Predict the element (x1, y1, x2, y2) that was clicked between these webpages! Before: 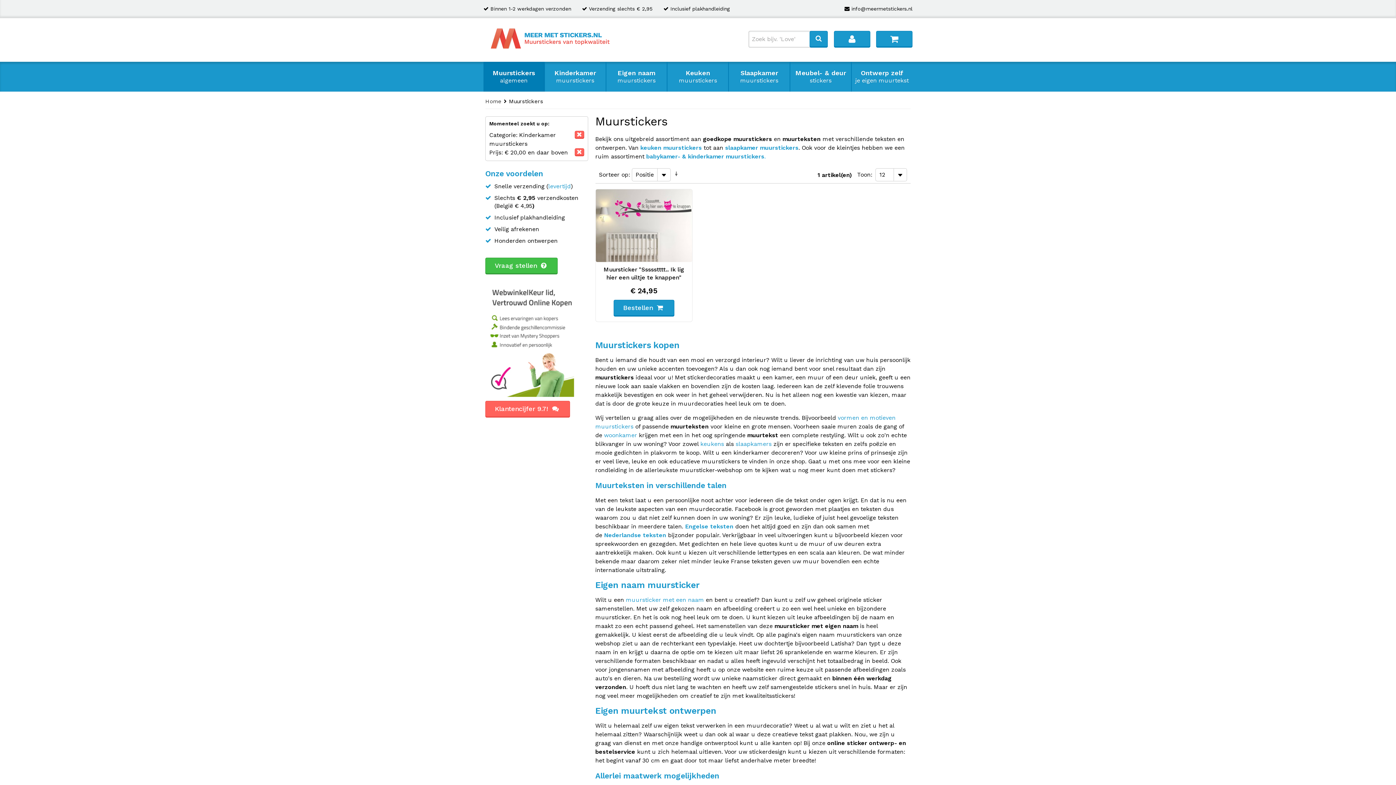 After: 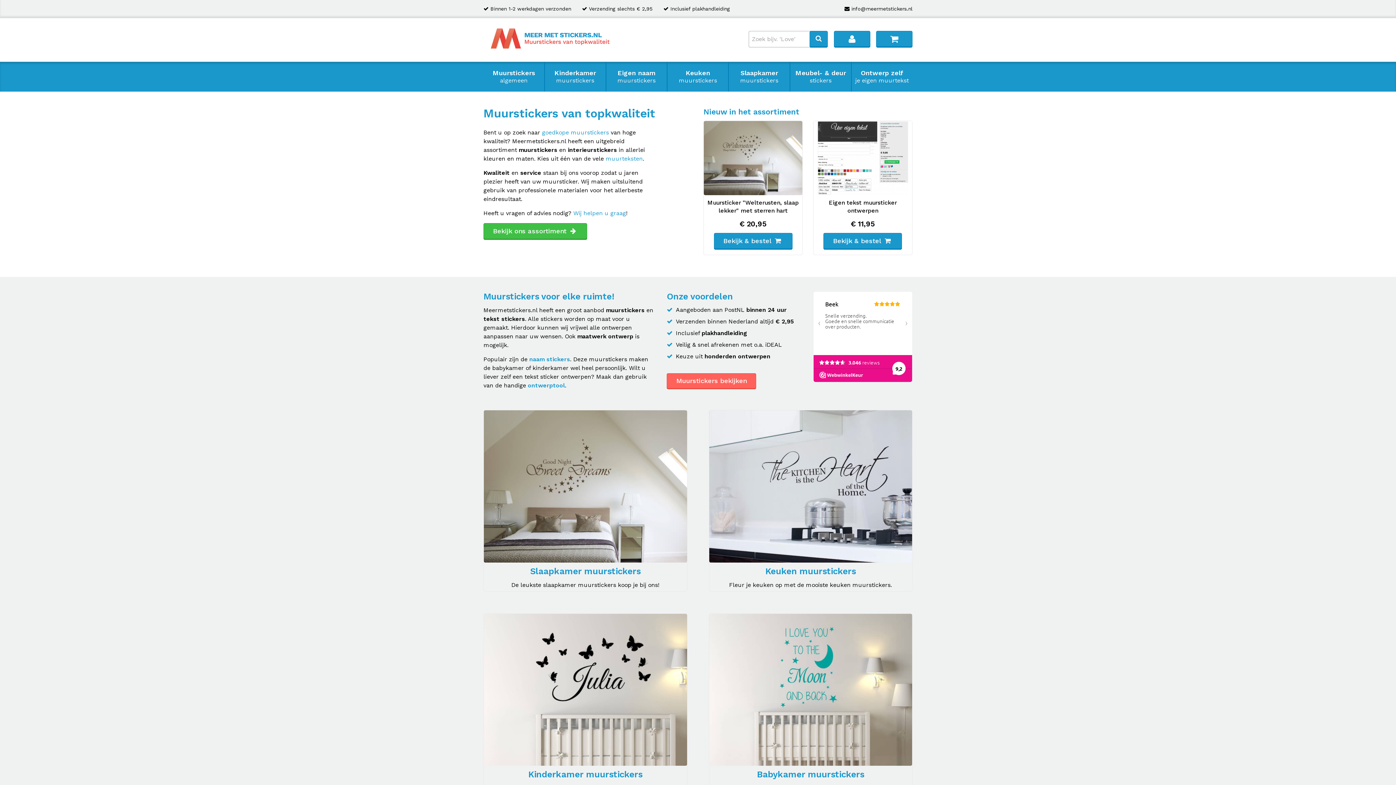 Action: bbox: (483, 18, 618, 58)